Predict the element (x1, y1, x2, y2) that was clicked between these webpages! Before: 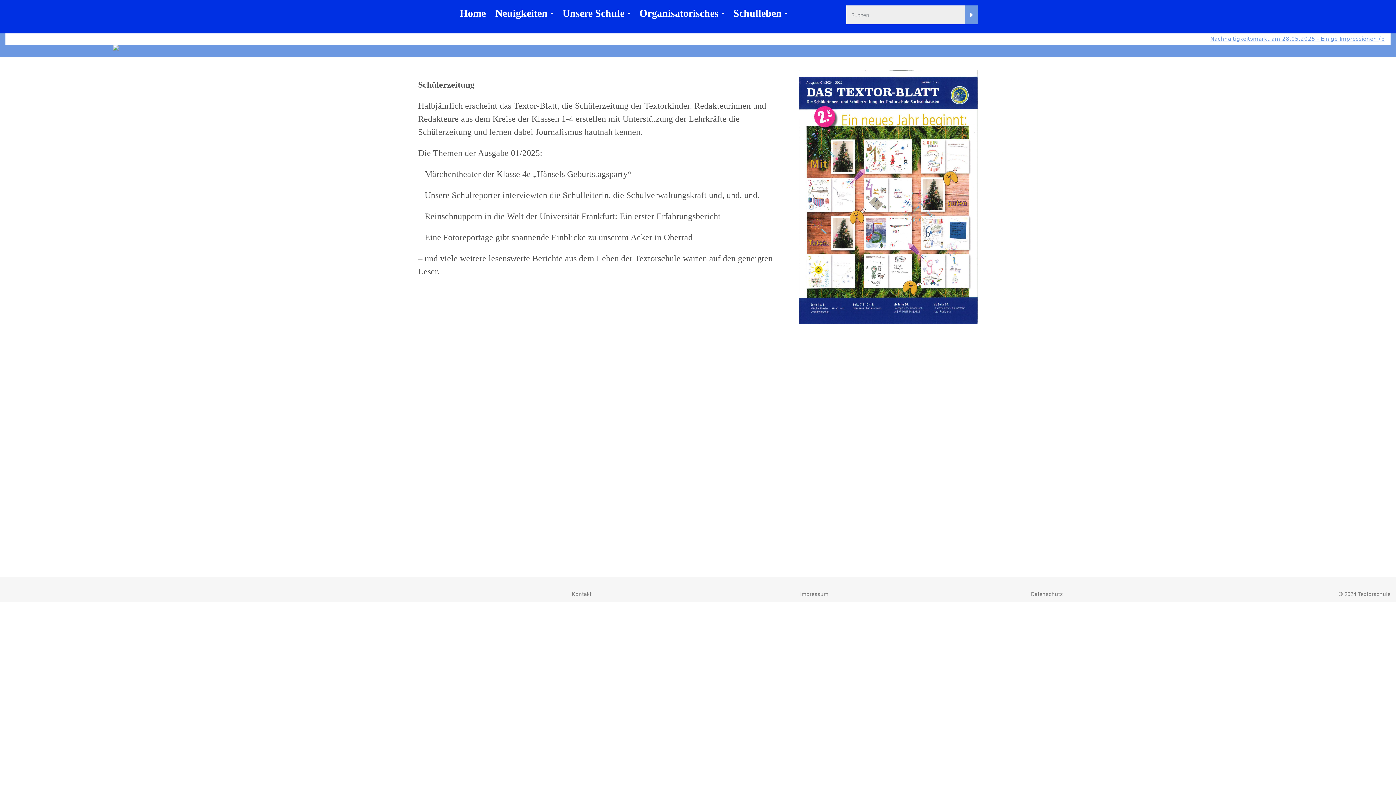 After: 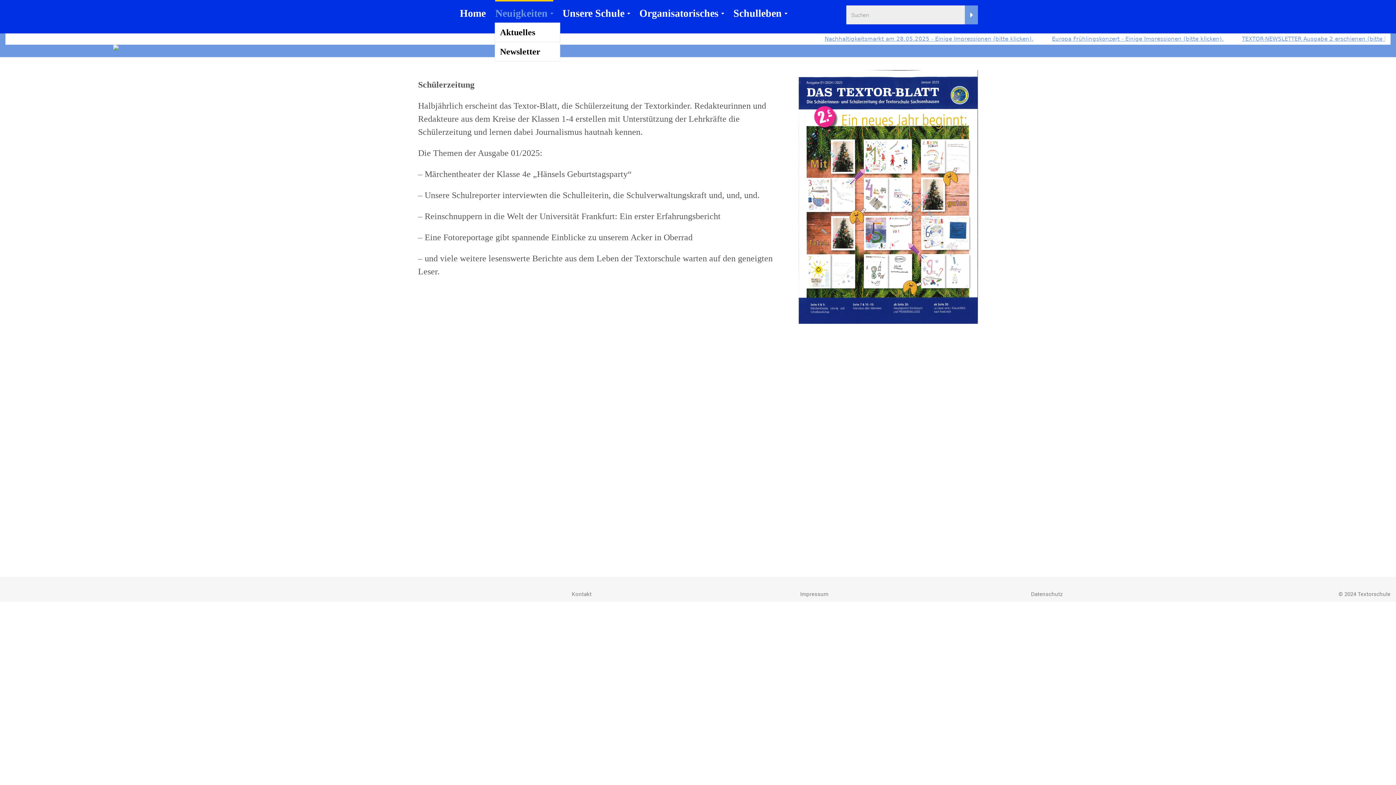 Action: bbox: (495, 0, 553, 17) label: Neuigkeiten